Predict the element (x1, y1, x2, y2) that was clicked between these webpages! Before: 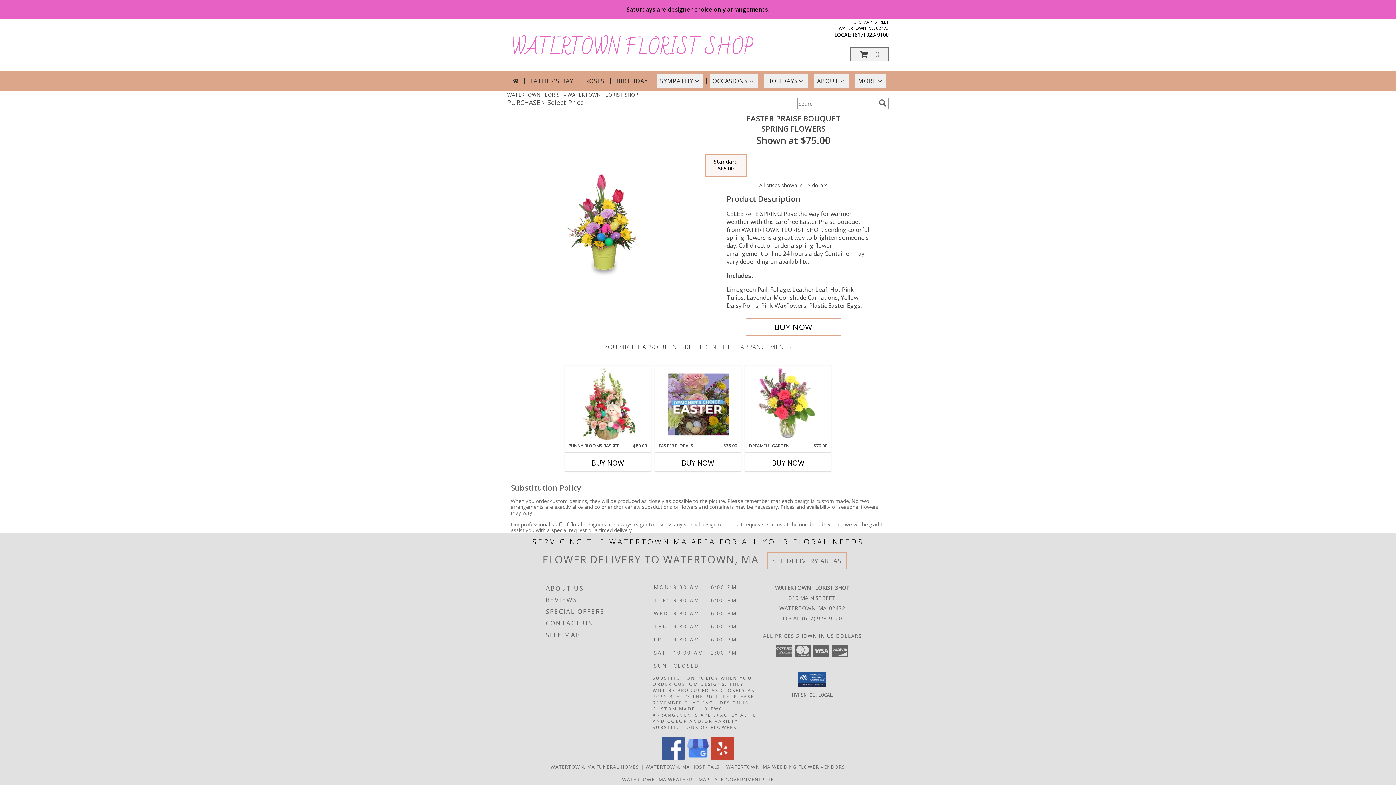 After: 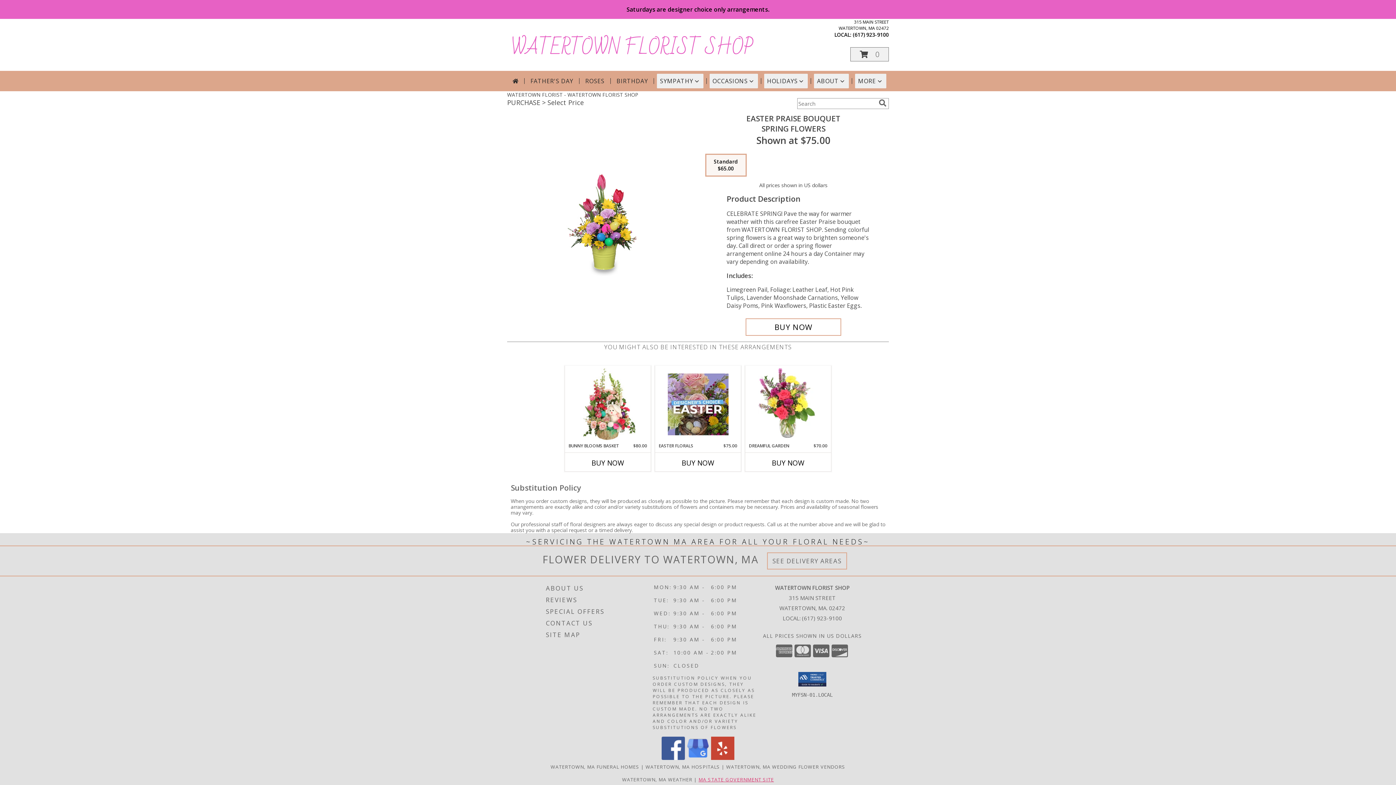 Action: label: MA STATE GOVERNMENT SITE bbox: (698, 776, 774, 783)